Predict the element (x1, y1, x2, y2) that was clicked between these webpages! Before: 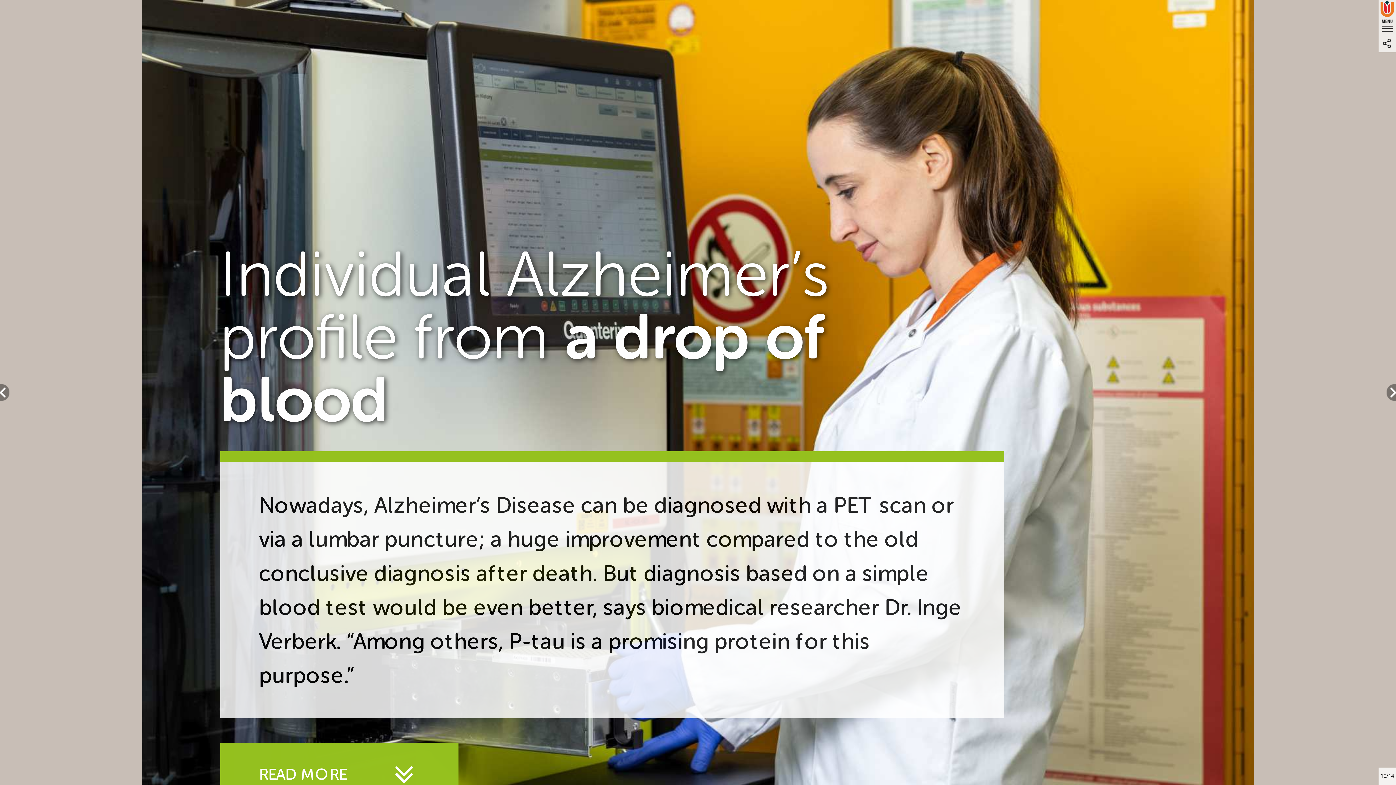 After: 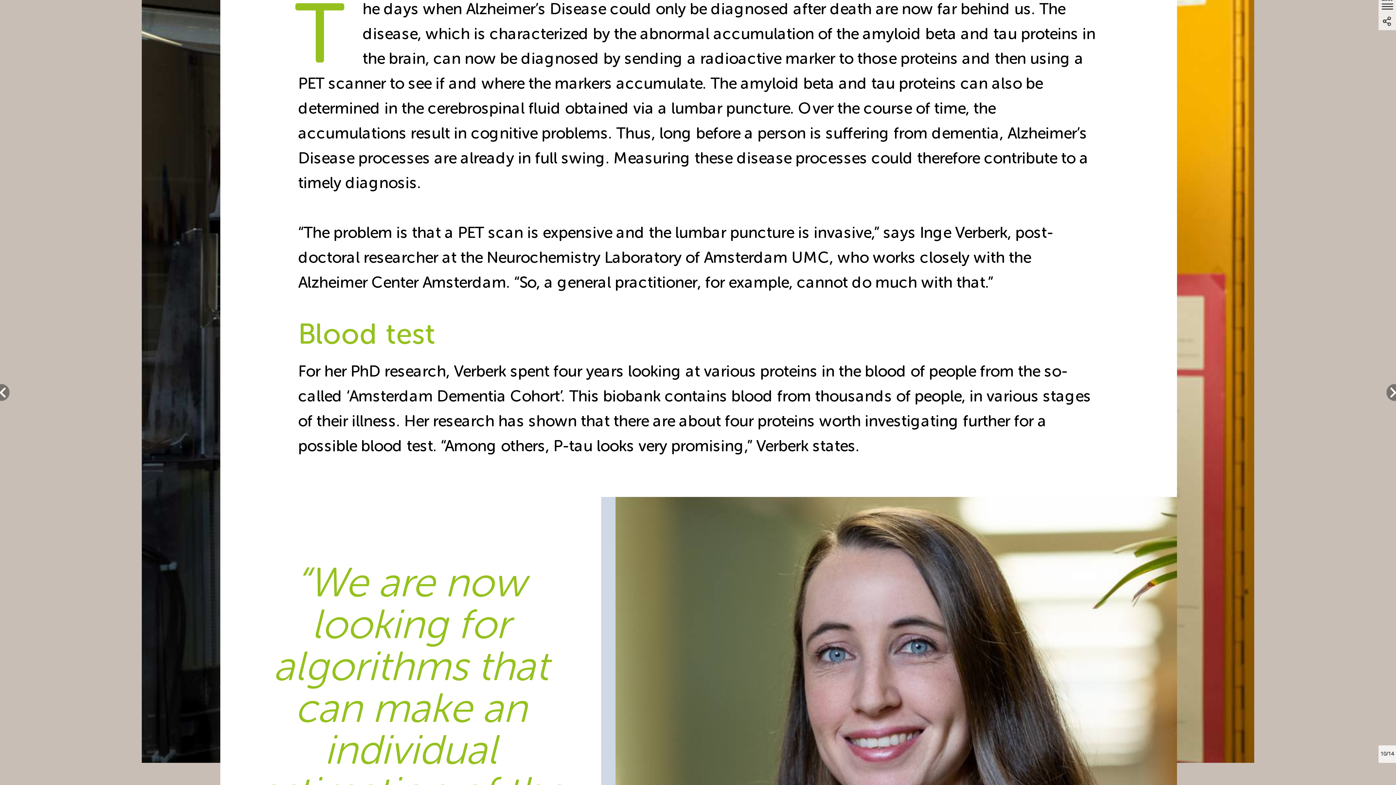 Action: label: READ MORE bbox: (219, 743, 458, 807)